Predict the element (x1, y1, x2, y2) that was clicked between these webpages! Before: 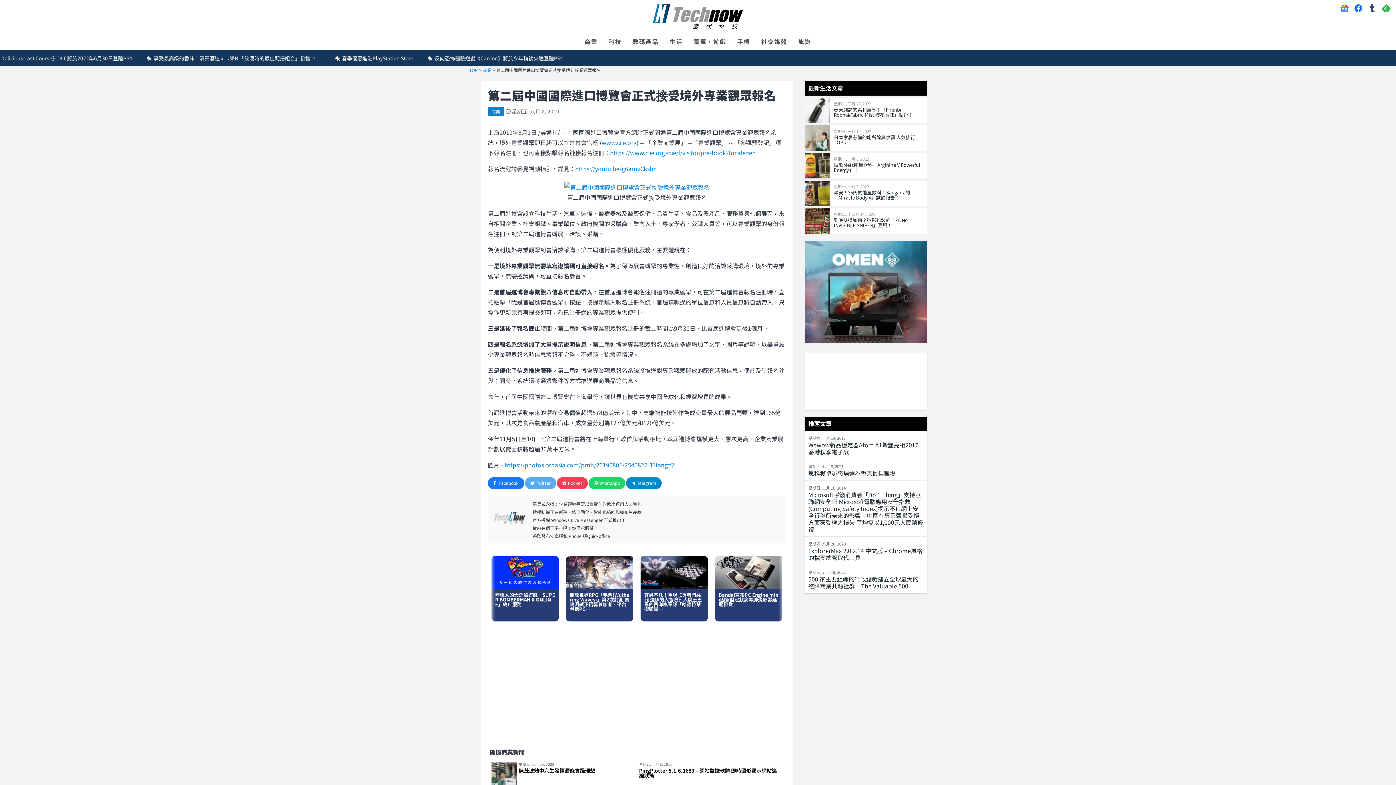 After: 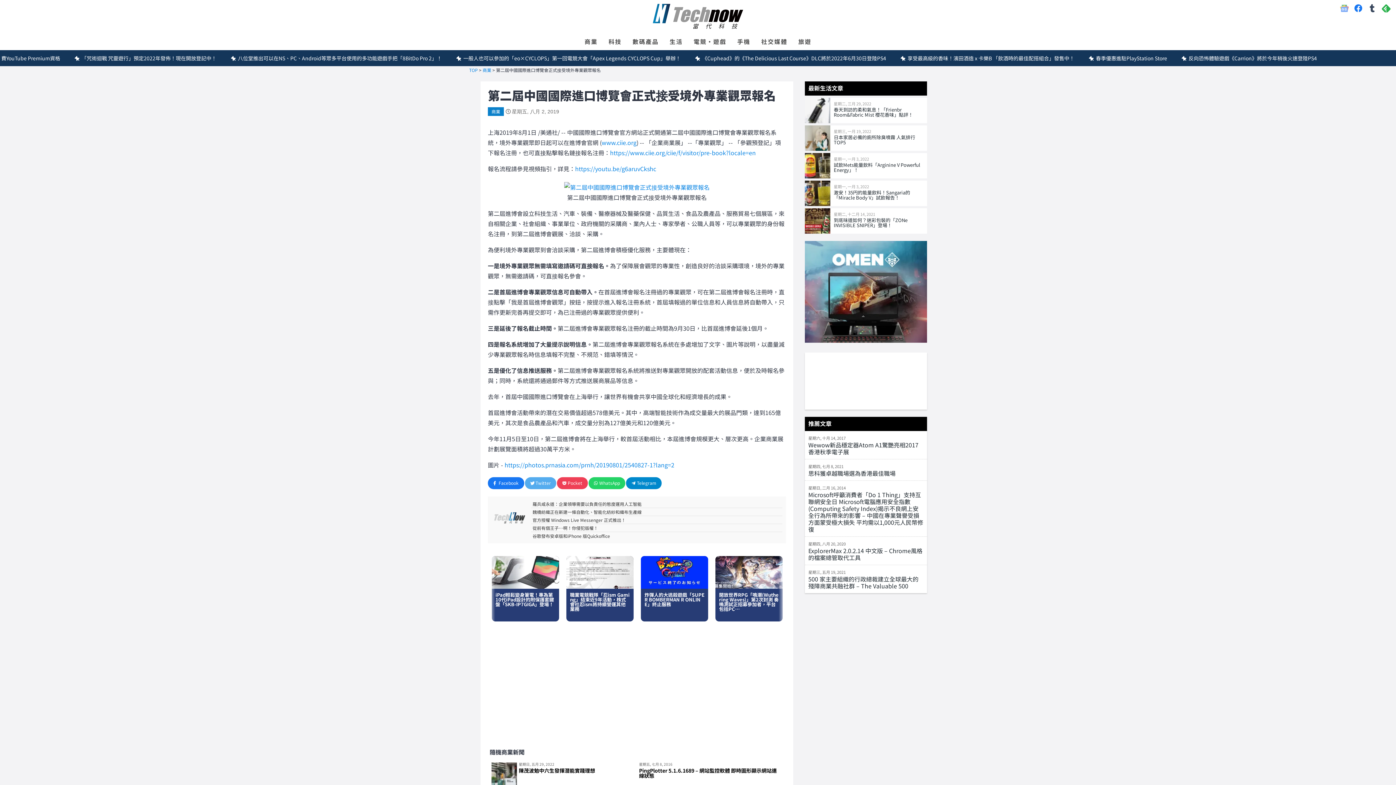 Action: bbox: (1338, 3, 1351, 12)